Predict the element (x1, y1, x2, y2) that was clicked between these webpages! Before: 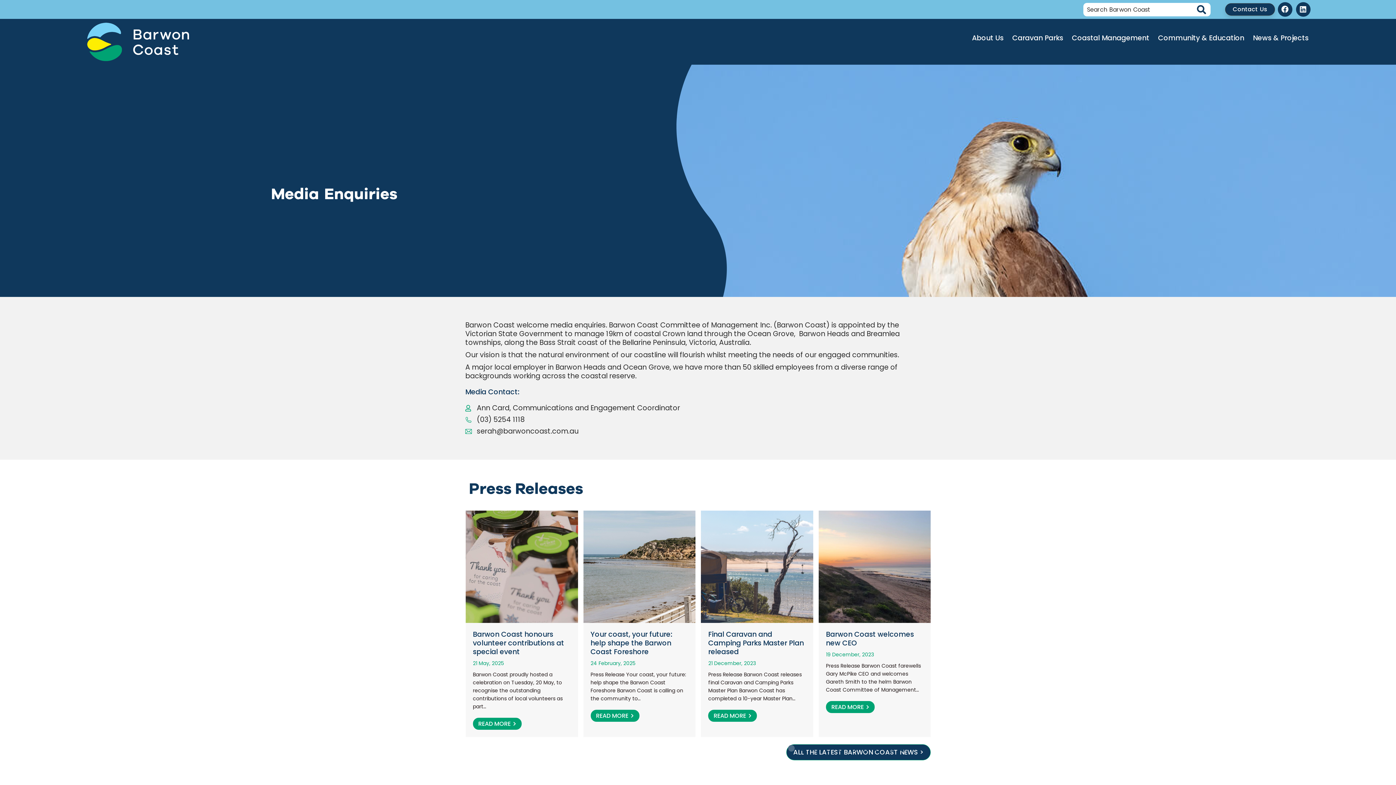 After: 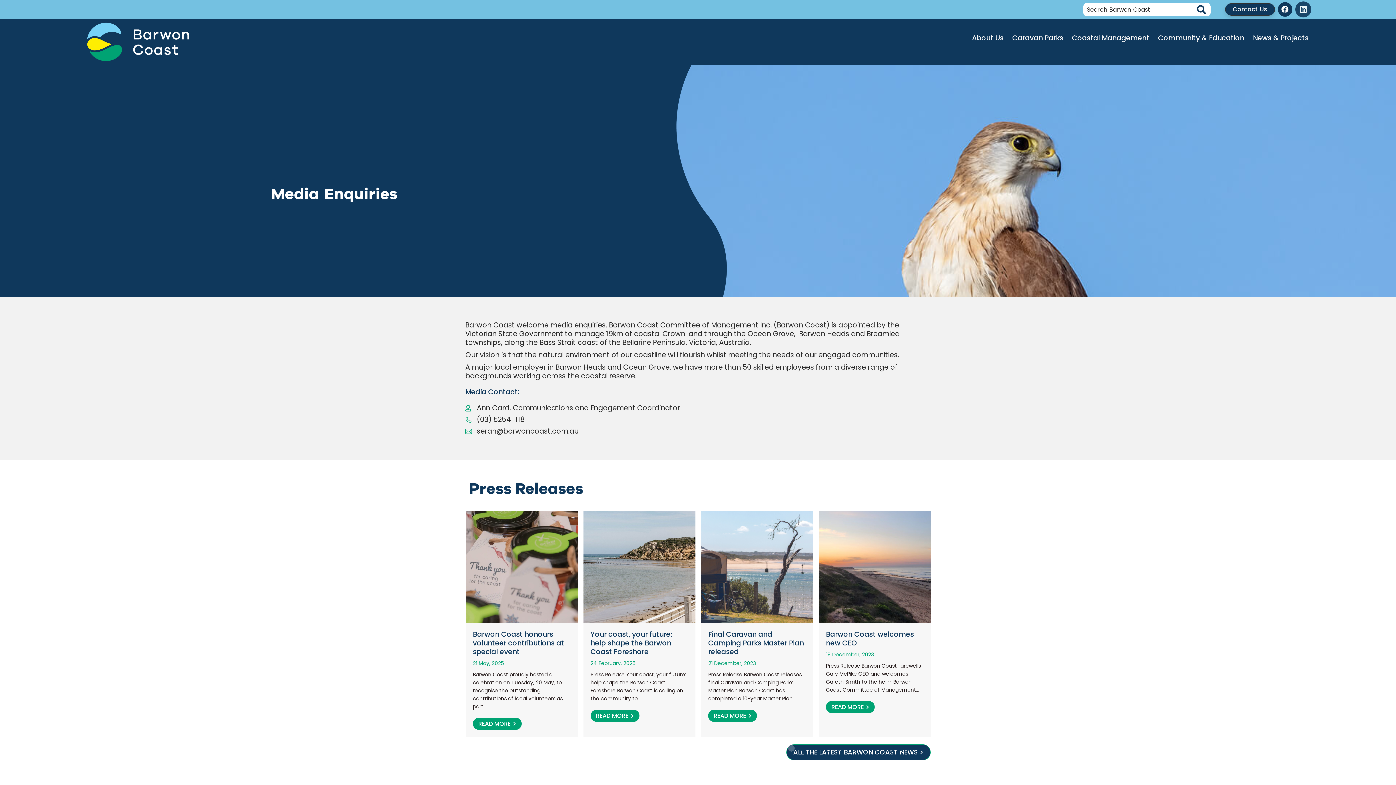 Action: label: Linkedin bbox: (1296, 2, 1310, 16)